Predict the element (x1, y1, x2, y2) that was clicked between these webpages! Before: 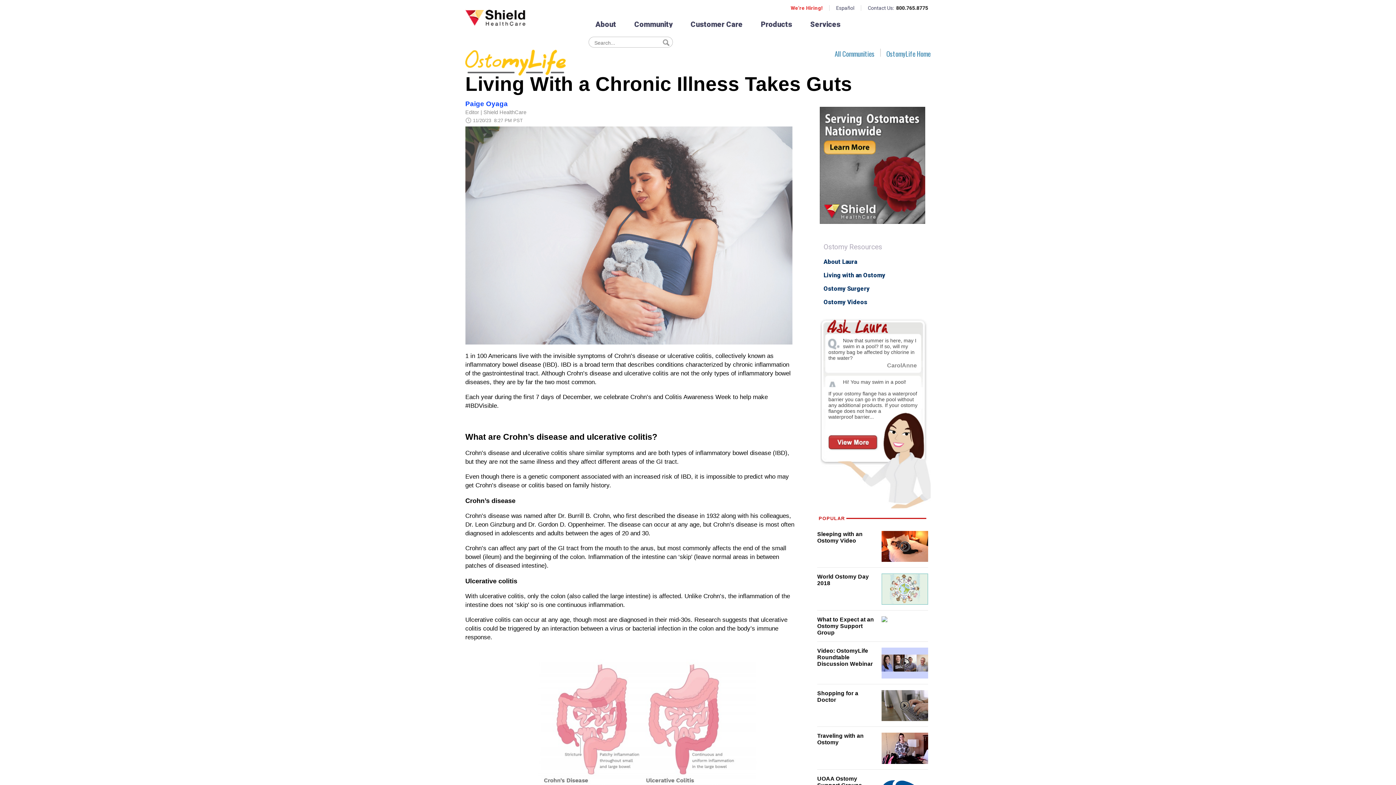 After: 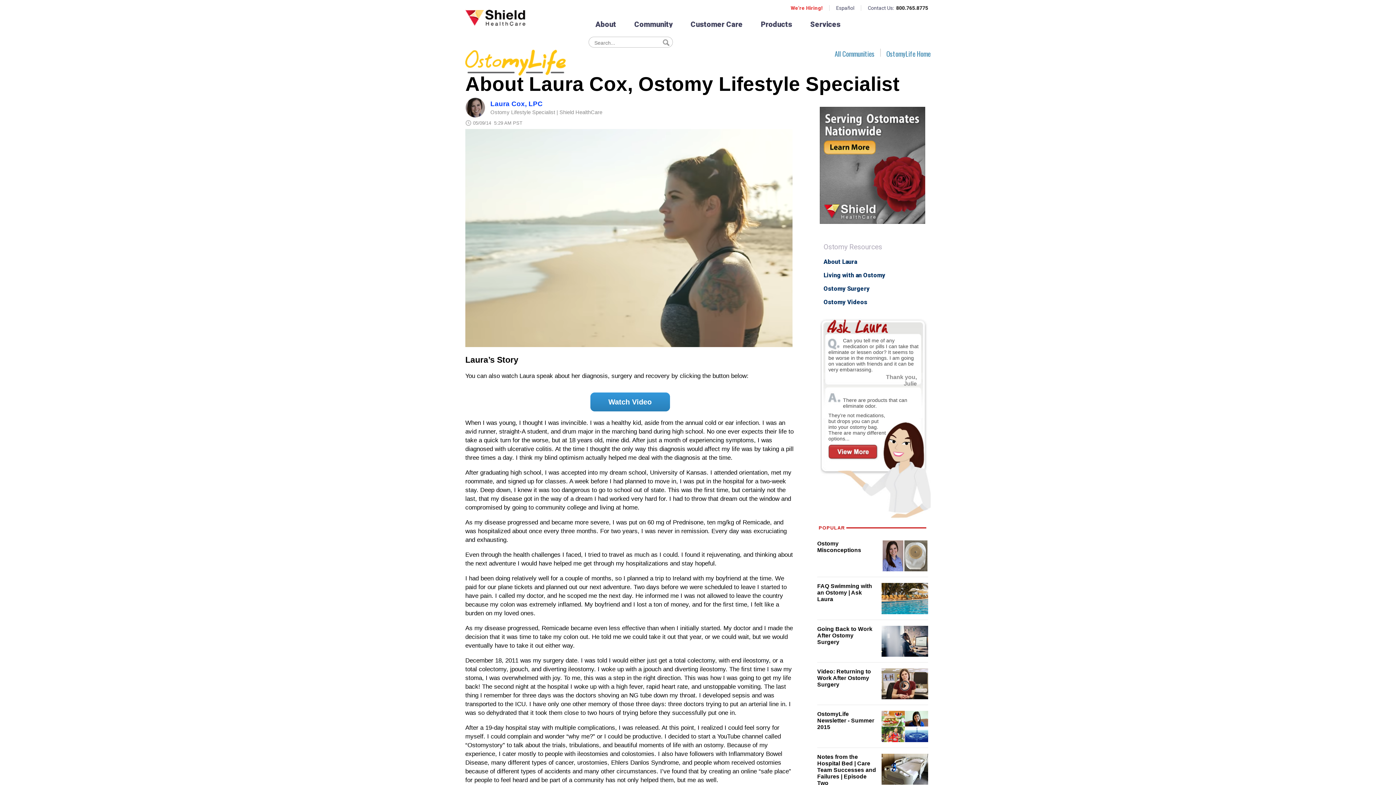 Action: label: About Laura bbox: (823, 258, 857, 265)